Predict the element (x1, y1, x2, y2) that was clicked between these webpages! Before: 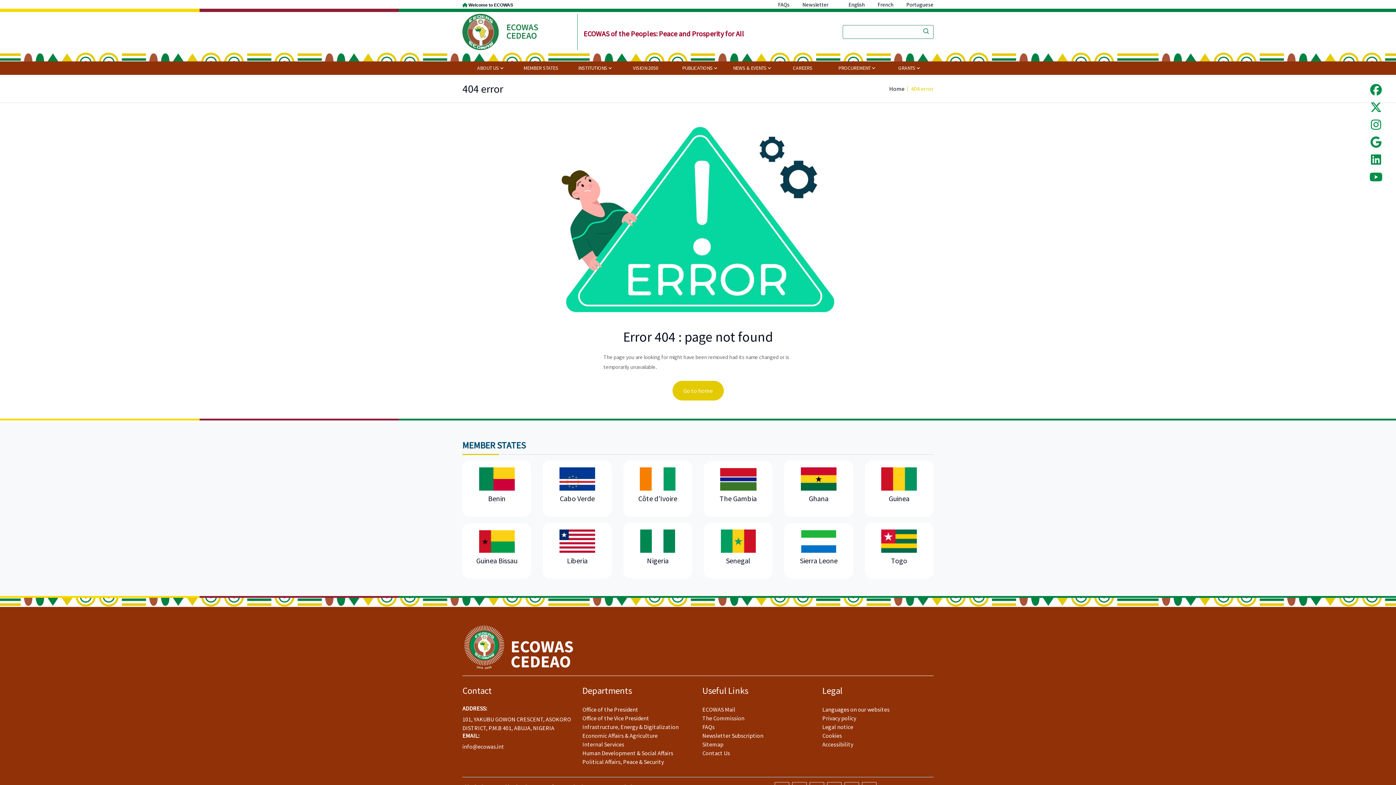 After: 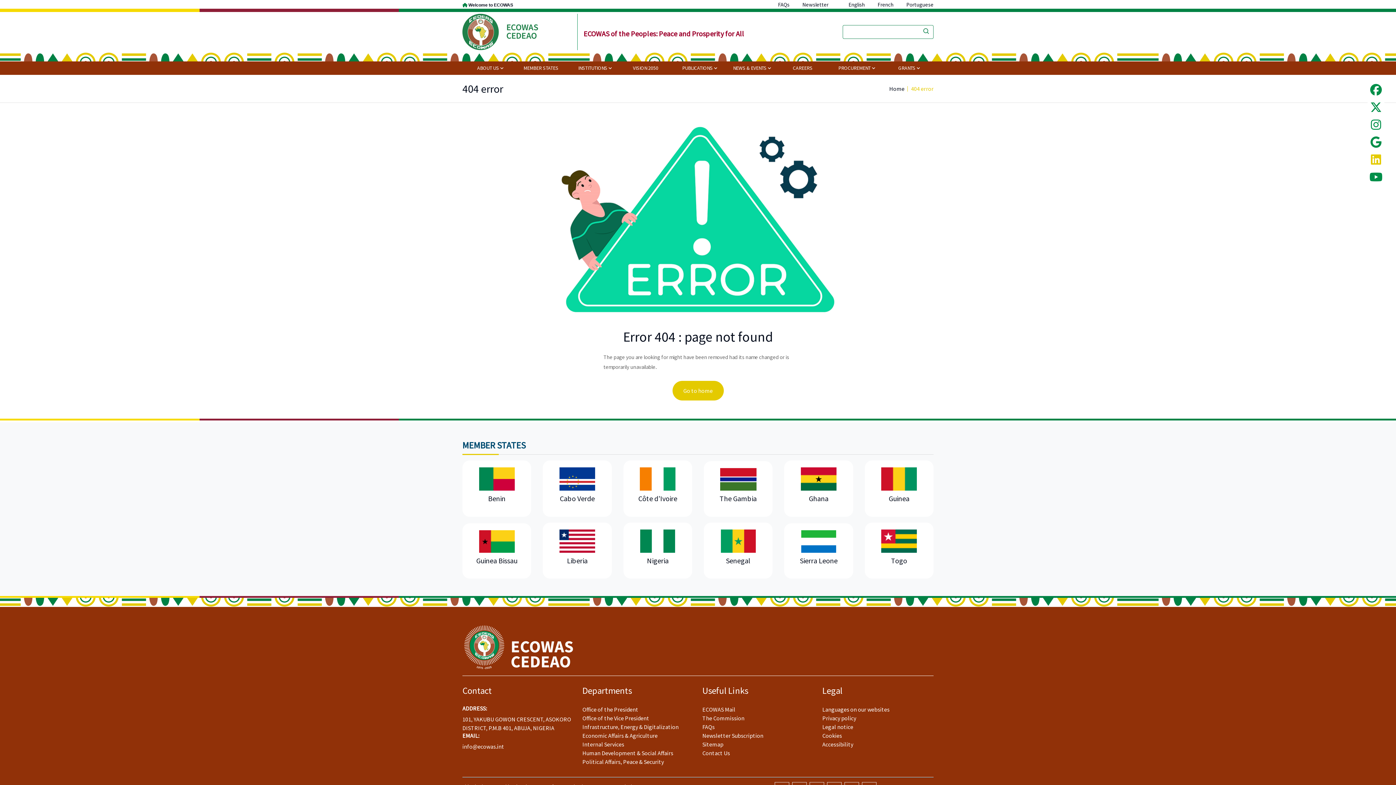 Action: bbox: (1371, 152, 1381, 167)